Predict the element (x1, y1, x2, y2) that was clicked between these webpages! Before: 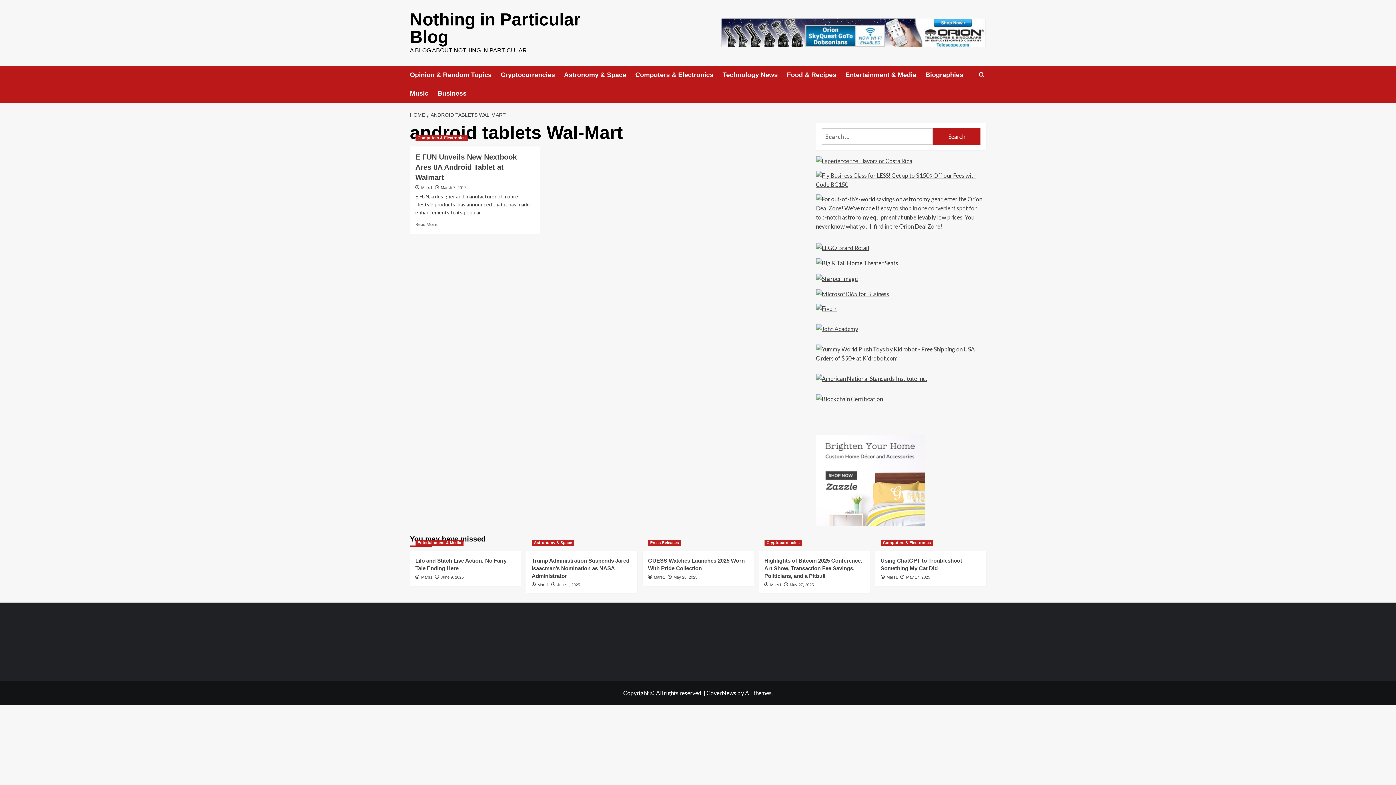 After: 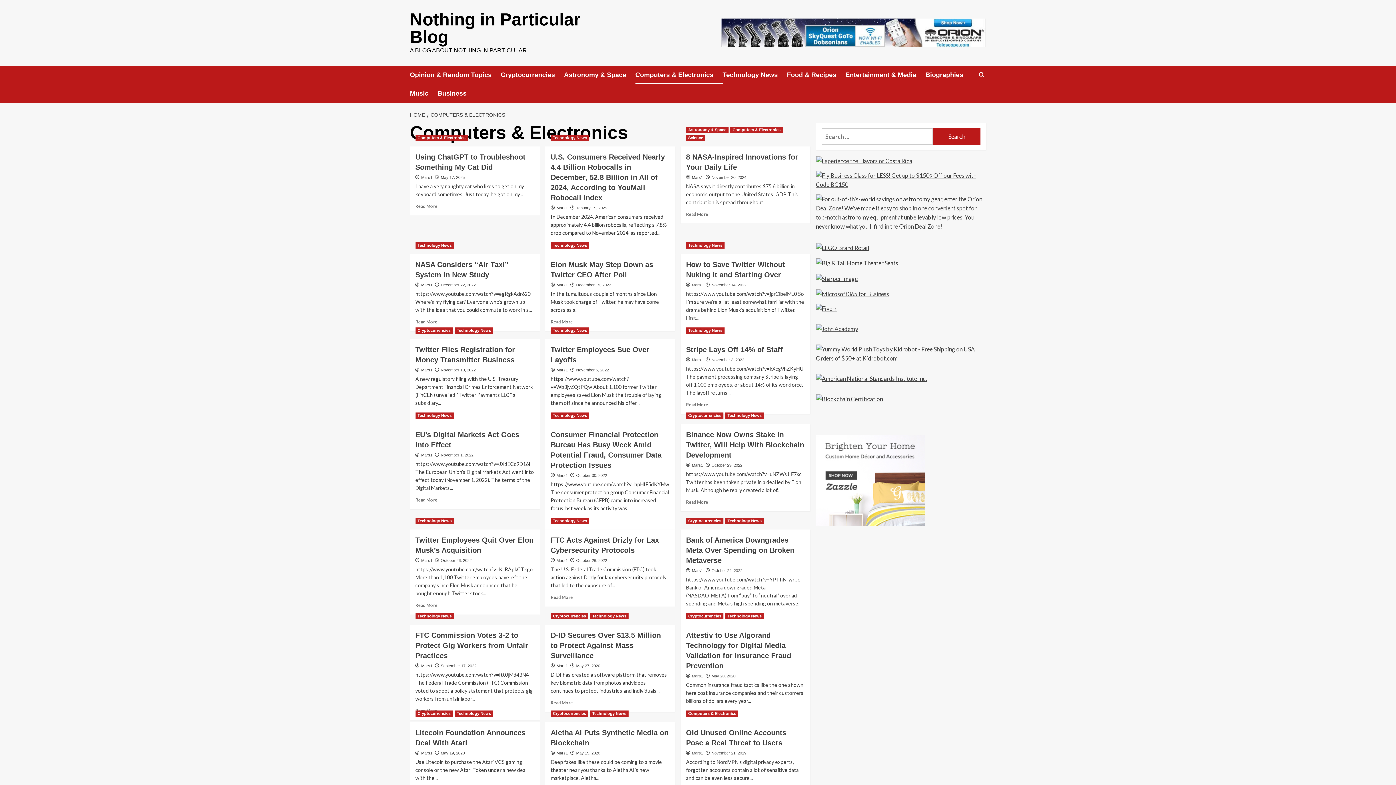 Action: bbox: (415, 134, 467, 141) label: View all posts in Computers & Electronics